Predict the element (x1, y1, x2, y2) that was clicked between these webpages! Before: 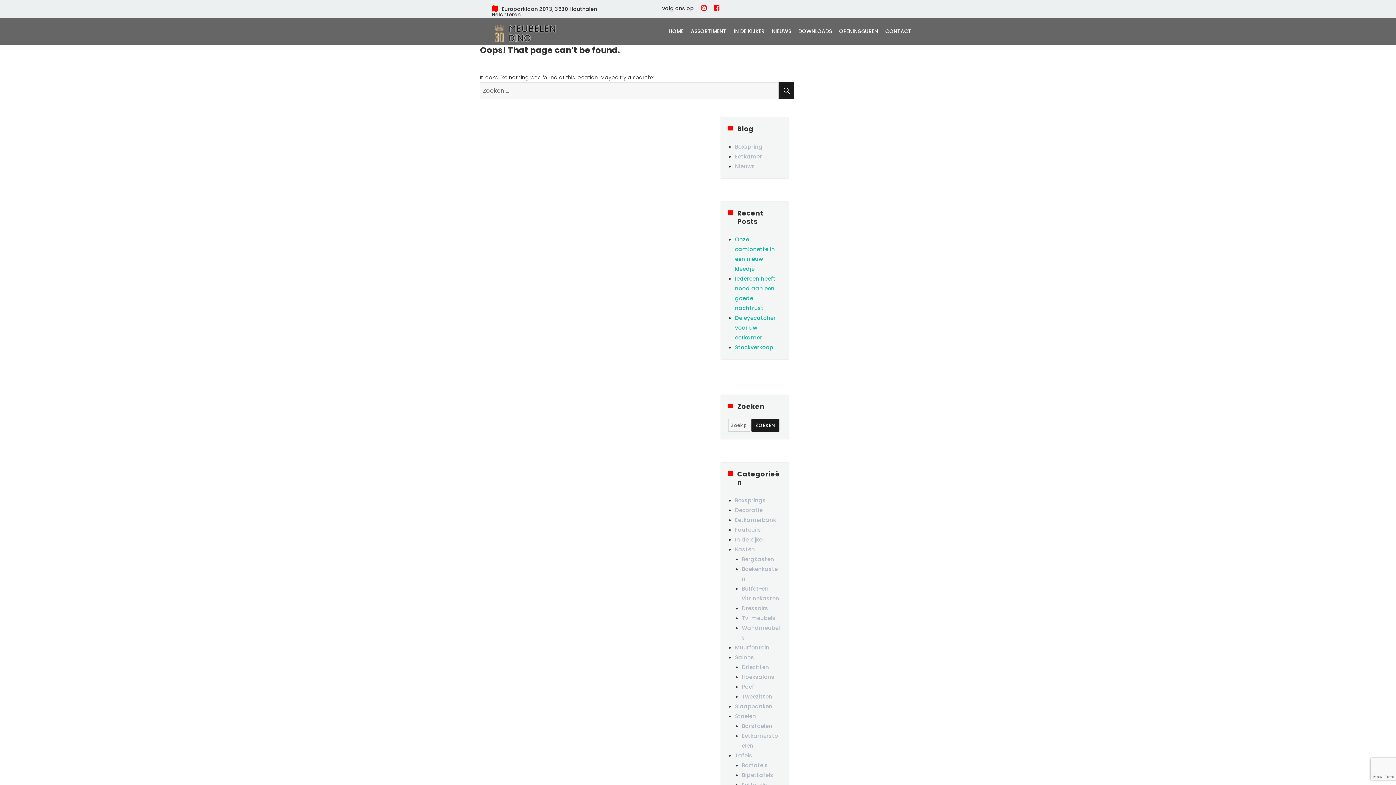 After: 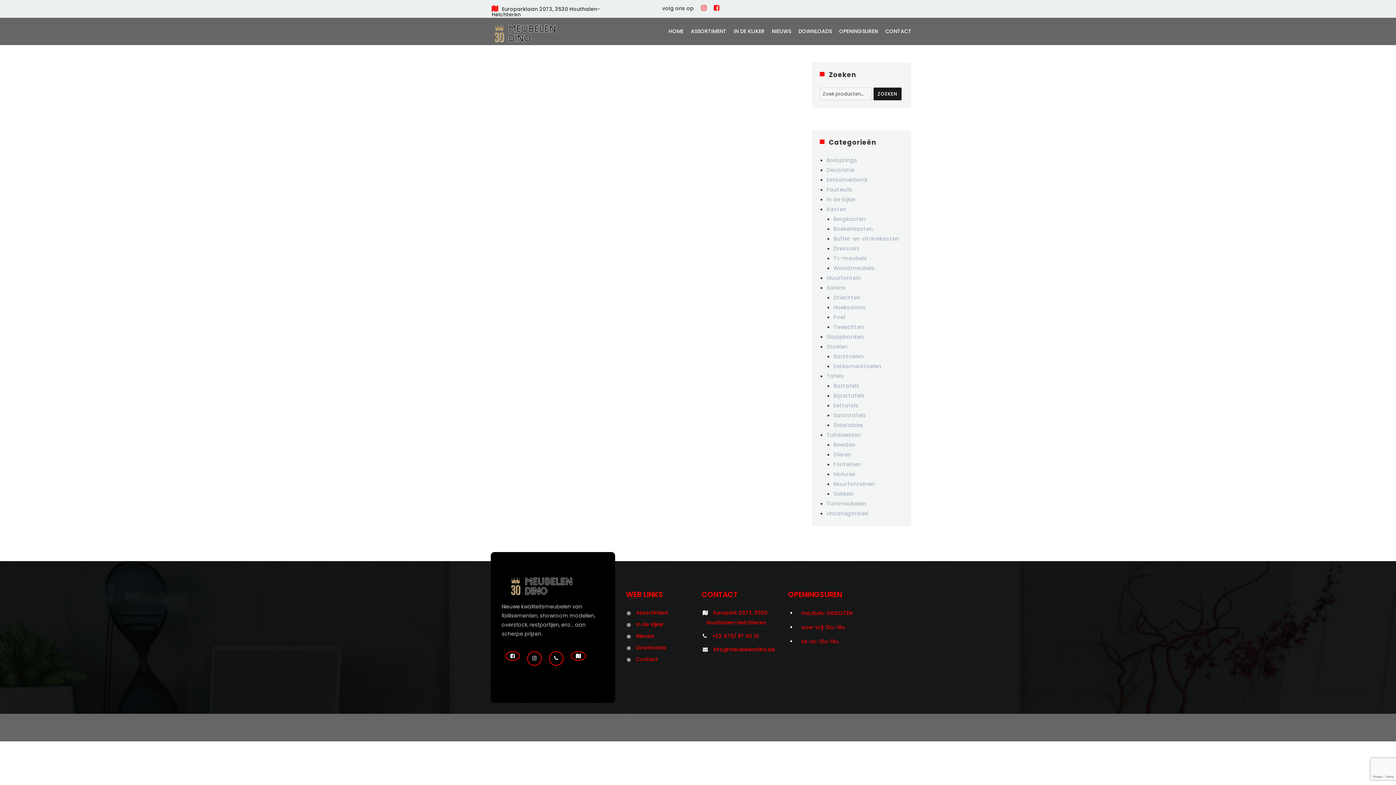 Action: label: Muurfontein bbox: (735, 643, 769, 651)